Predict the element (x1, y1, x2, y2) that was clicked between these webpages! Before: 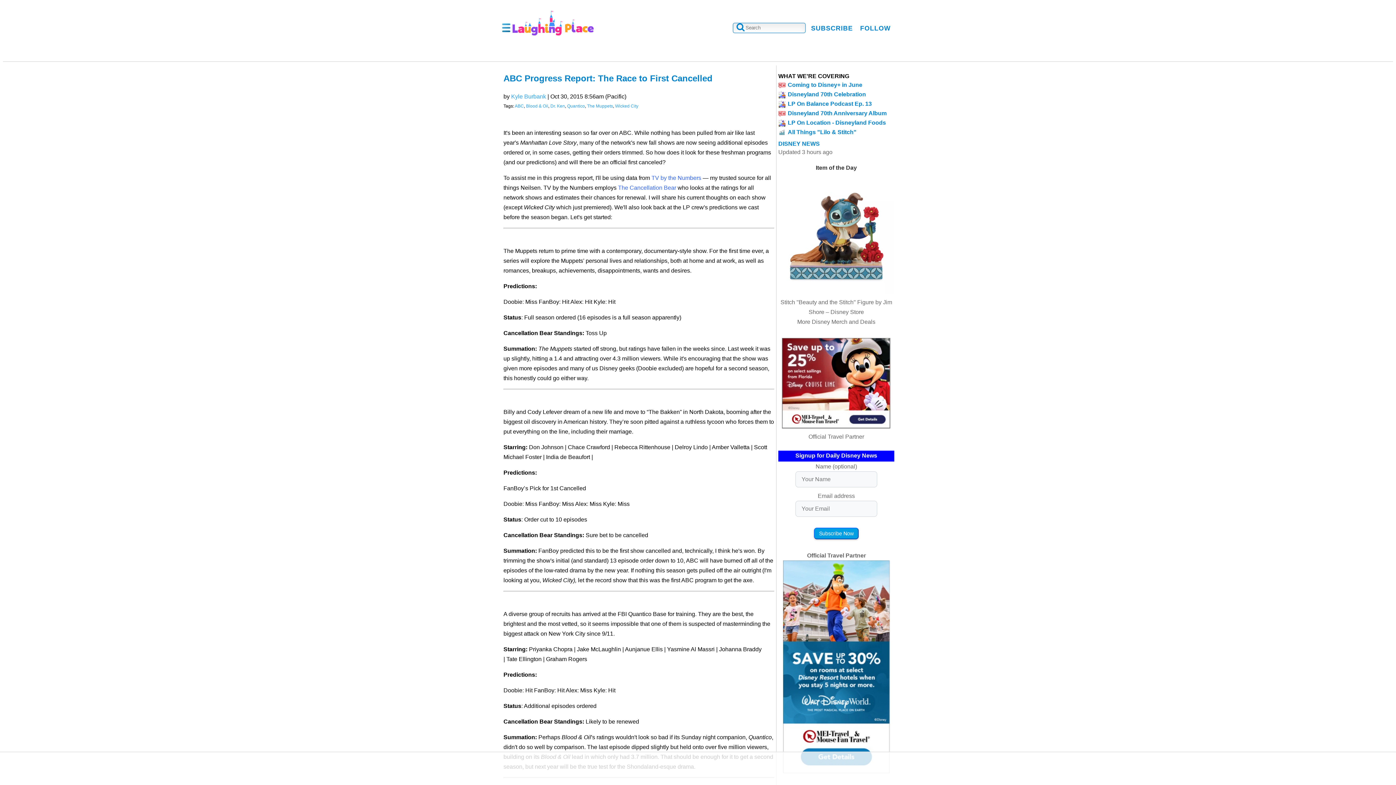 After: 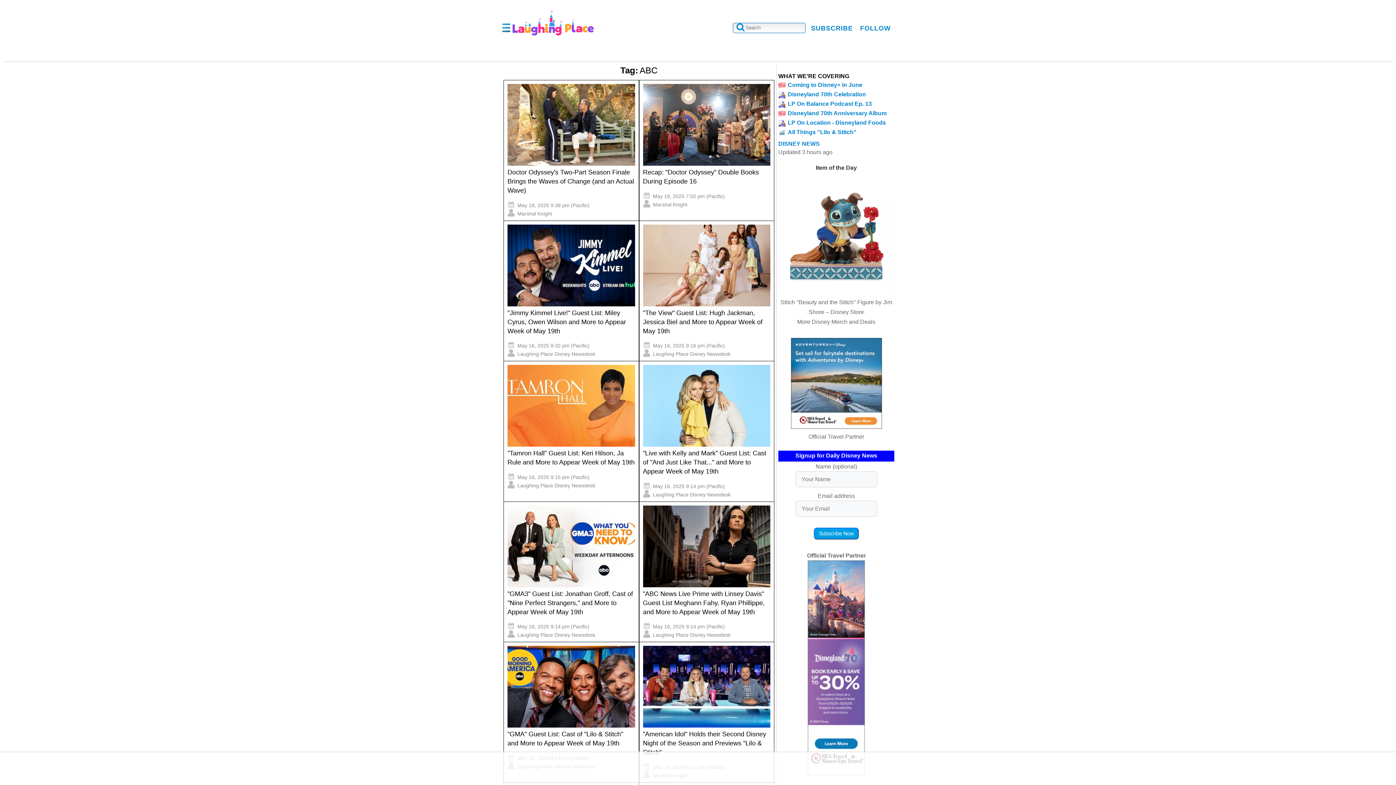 Action: bbox: (514, 103, 524, 108) label: ABC